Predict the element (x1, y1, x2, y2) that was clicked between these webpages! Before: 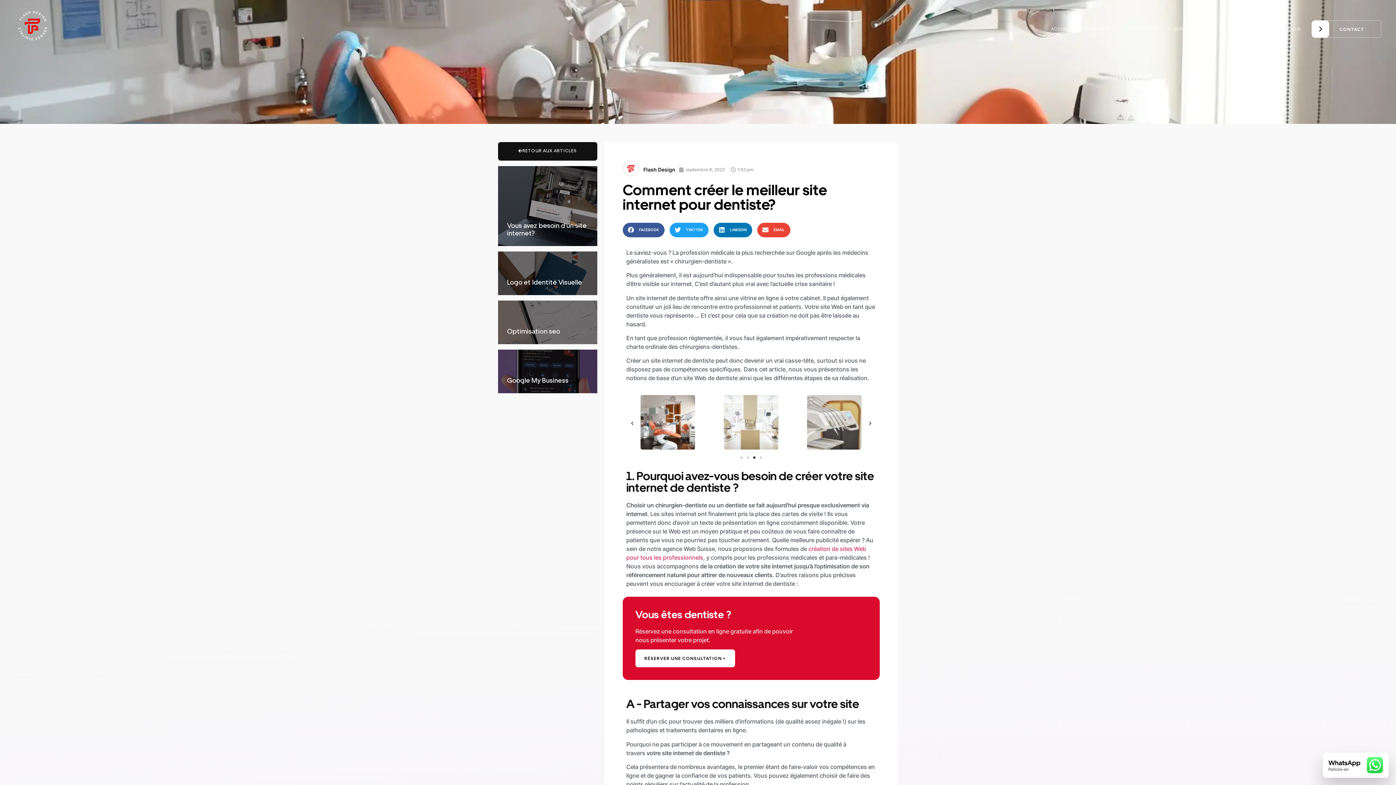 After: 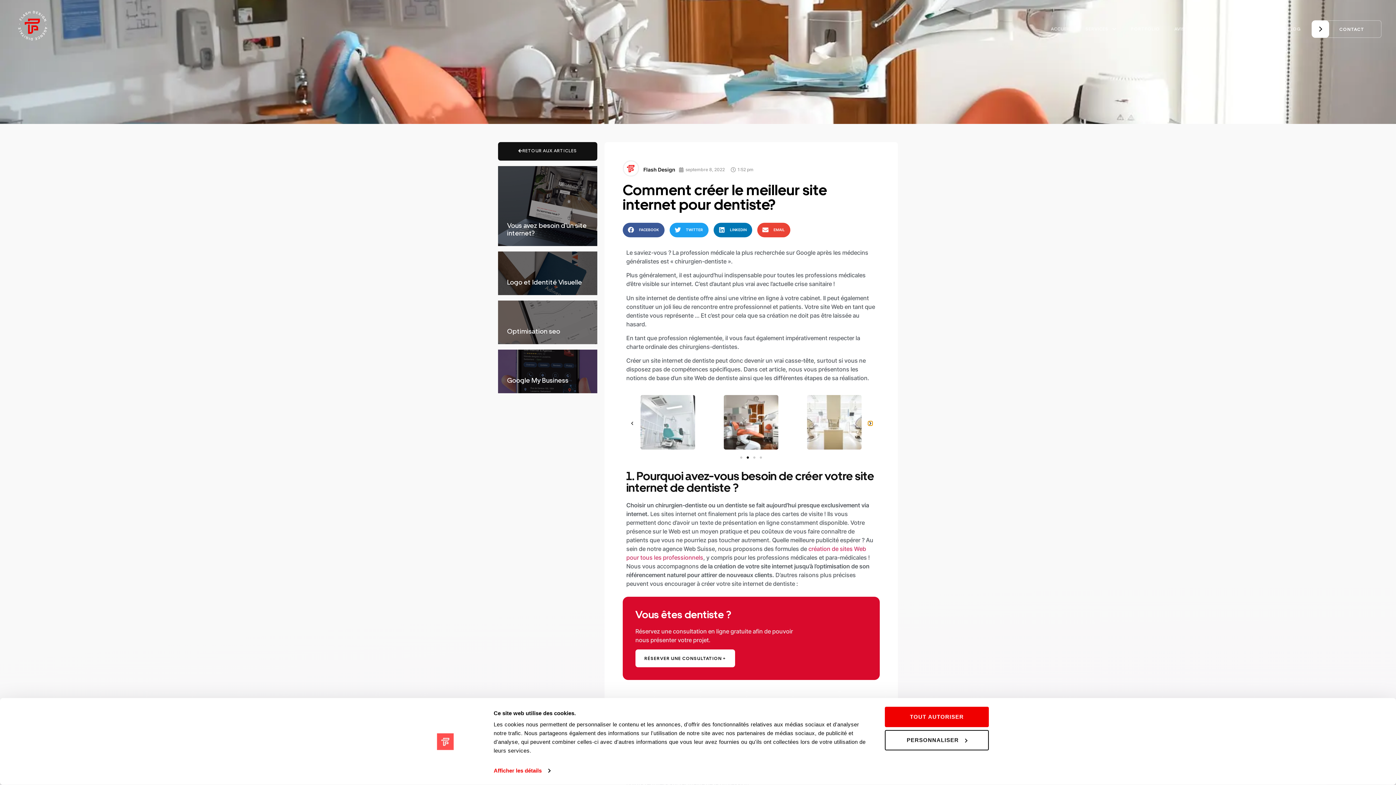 Action: bbox: (868, 421, 872, 425) label: Diapositive suivante